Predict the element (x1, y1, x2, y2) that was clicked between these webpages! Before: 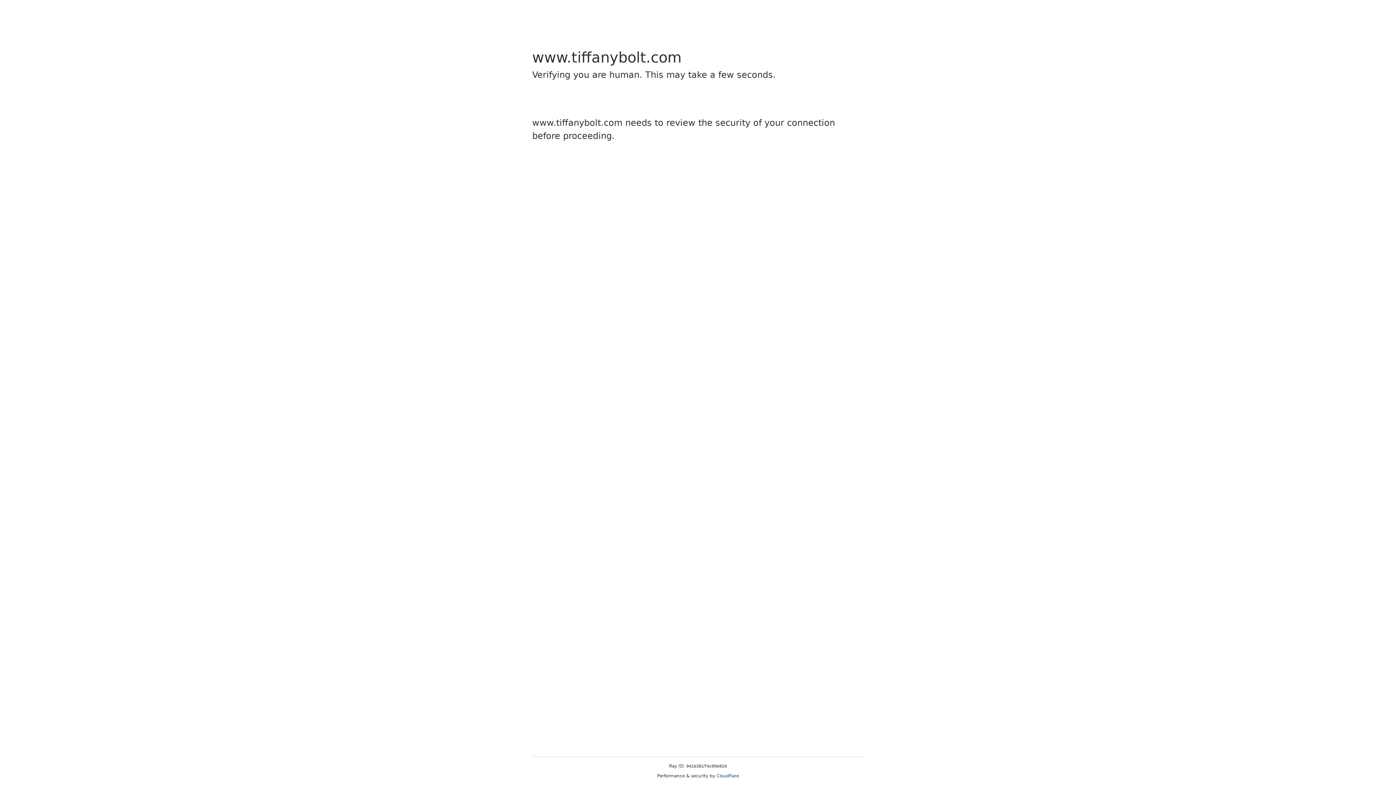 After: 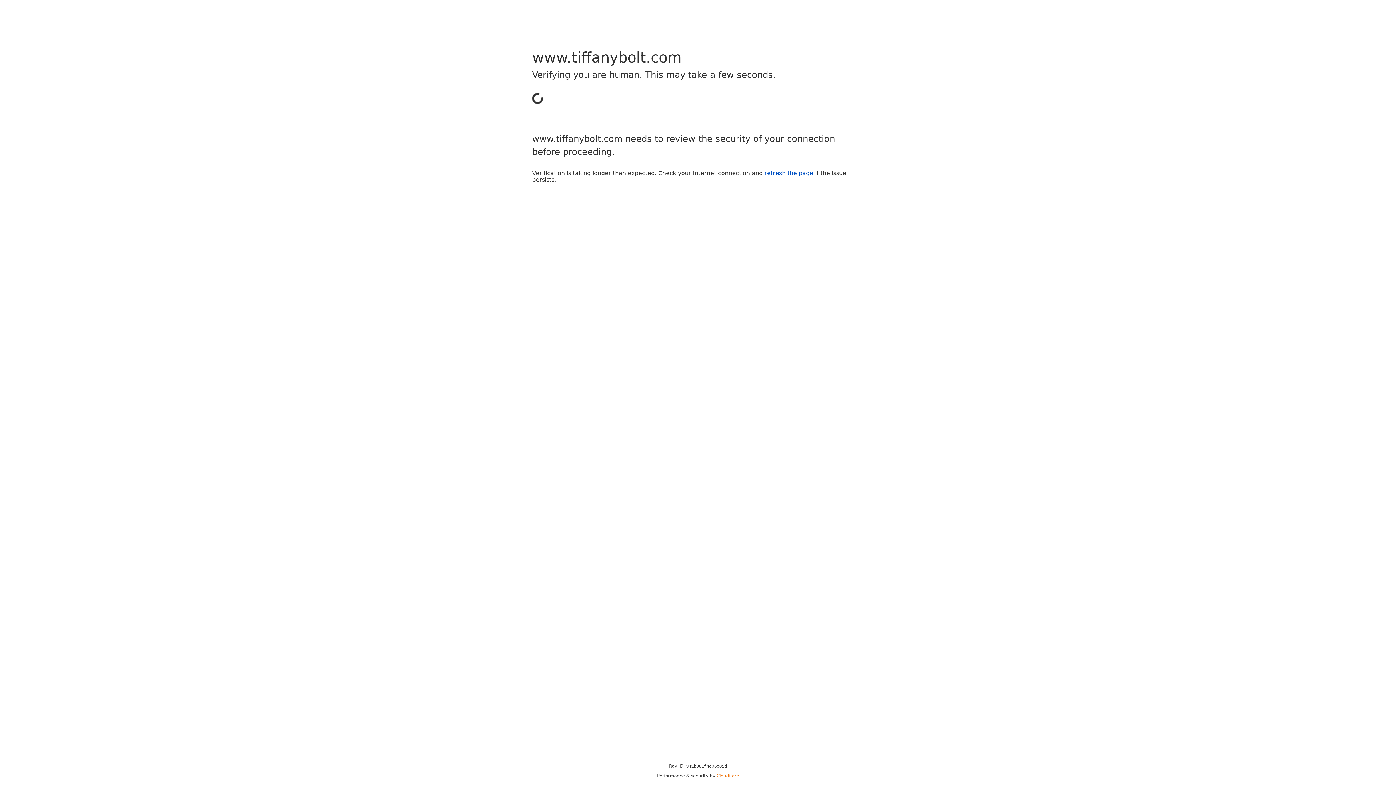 Action: label: Cloudflare bbox: (716, 773, 739, 778)